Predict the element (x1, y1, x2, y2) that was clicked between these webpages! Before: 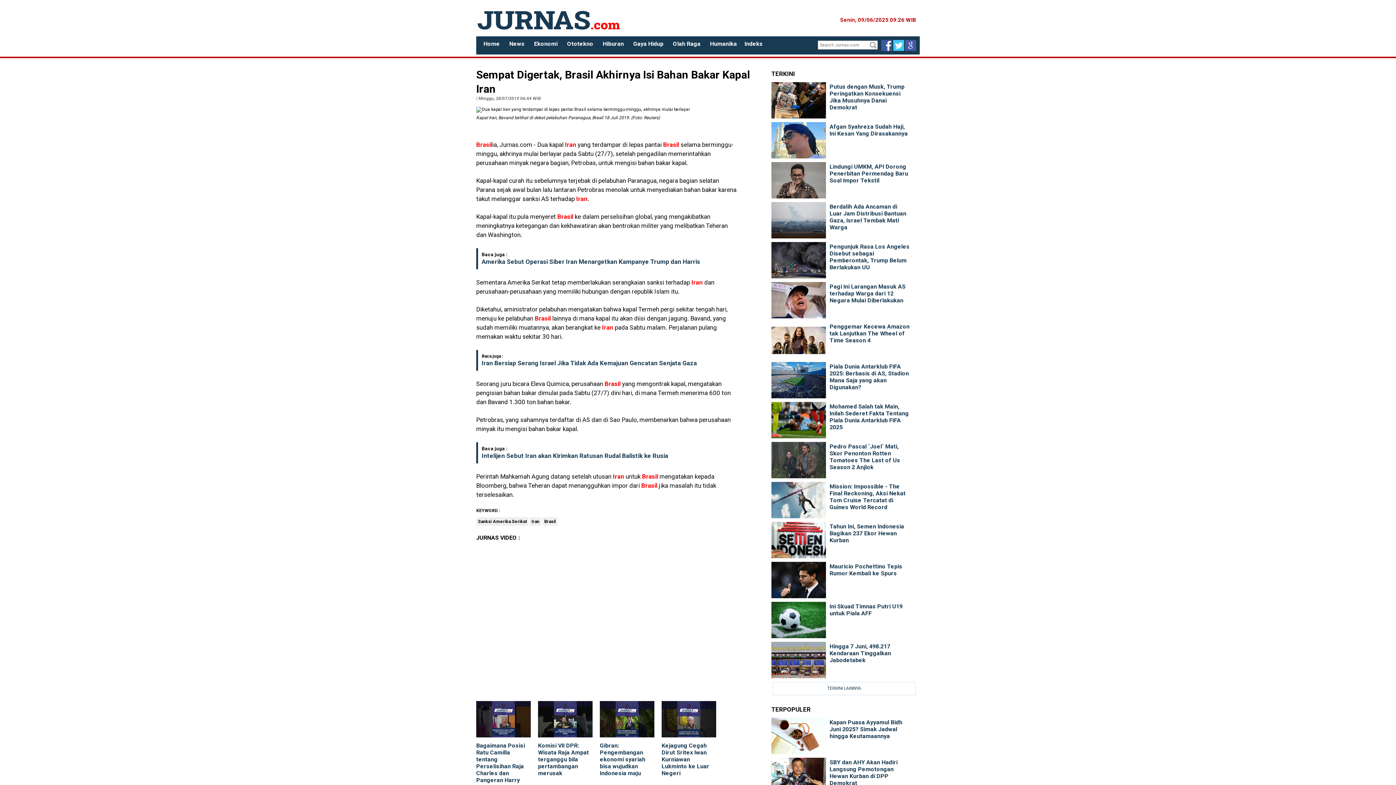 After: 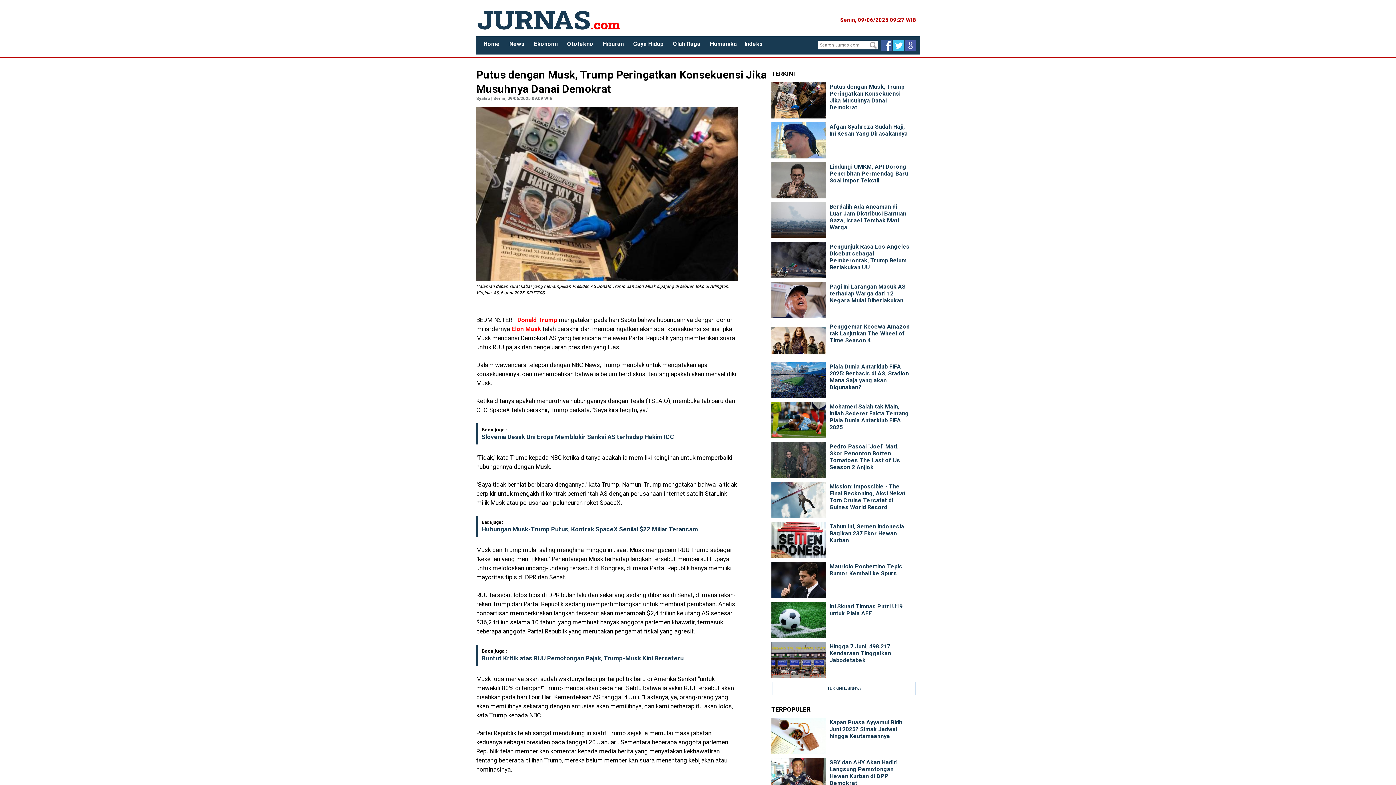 Action: bbox: (771, 99, 829, 104)